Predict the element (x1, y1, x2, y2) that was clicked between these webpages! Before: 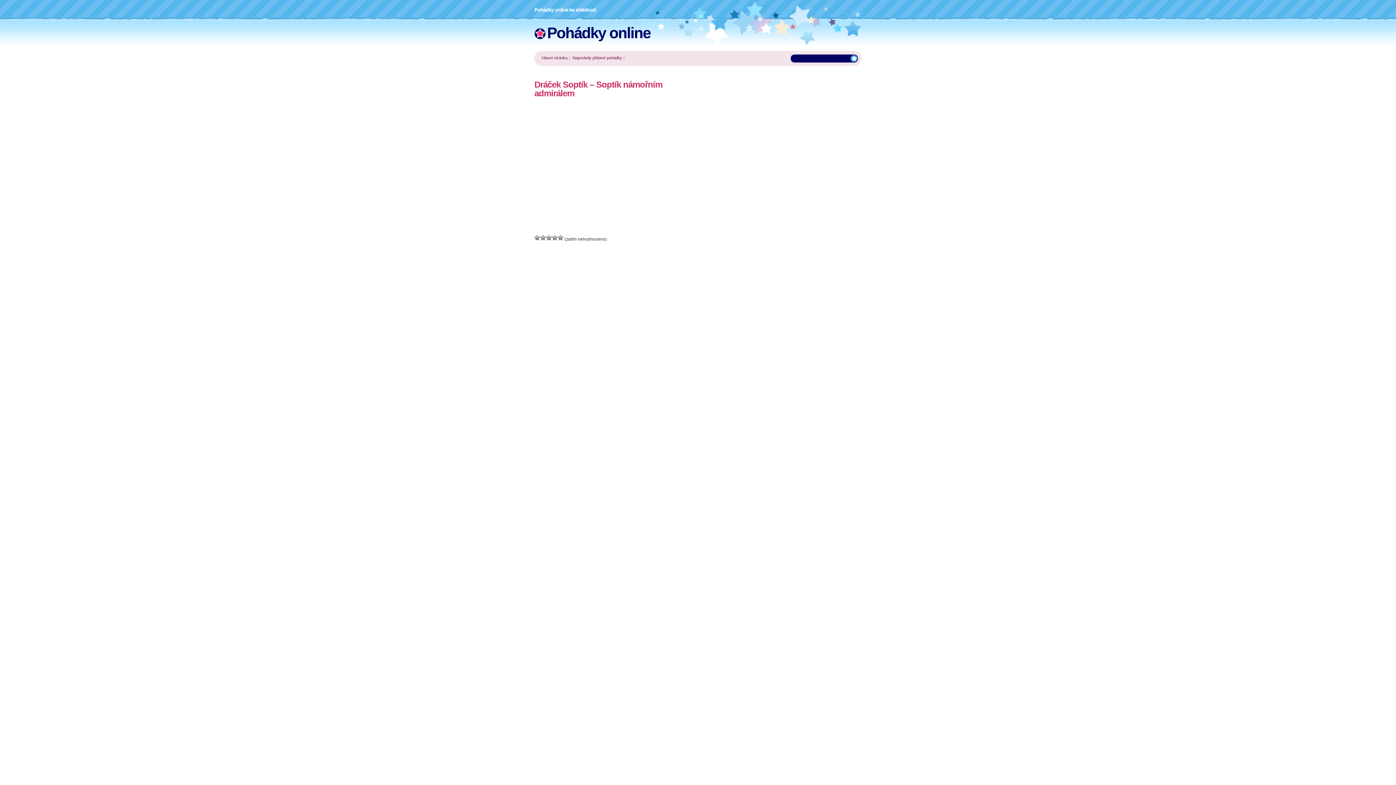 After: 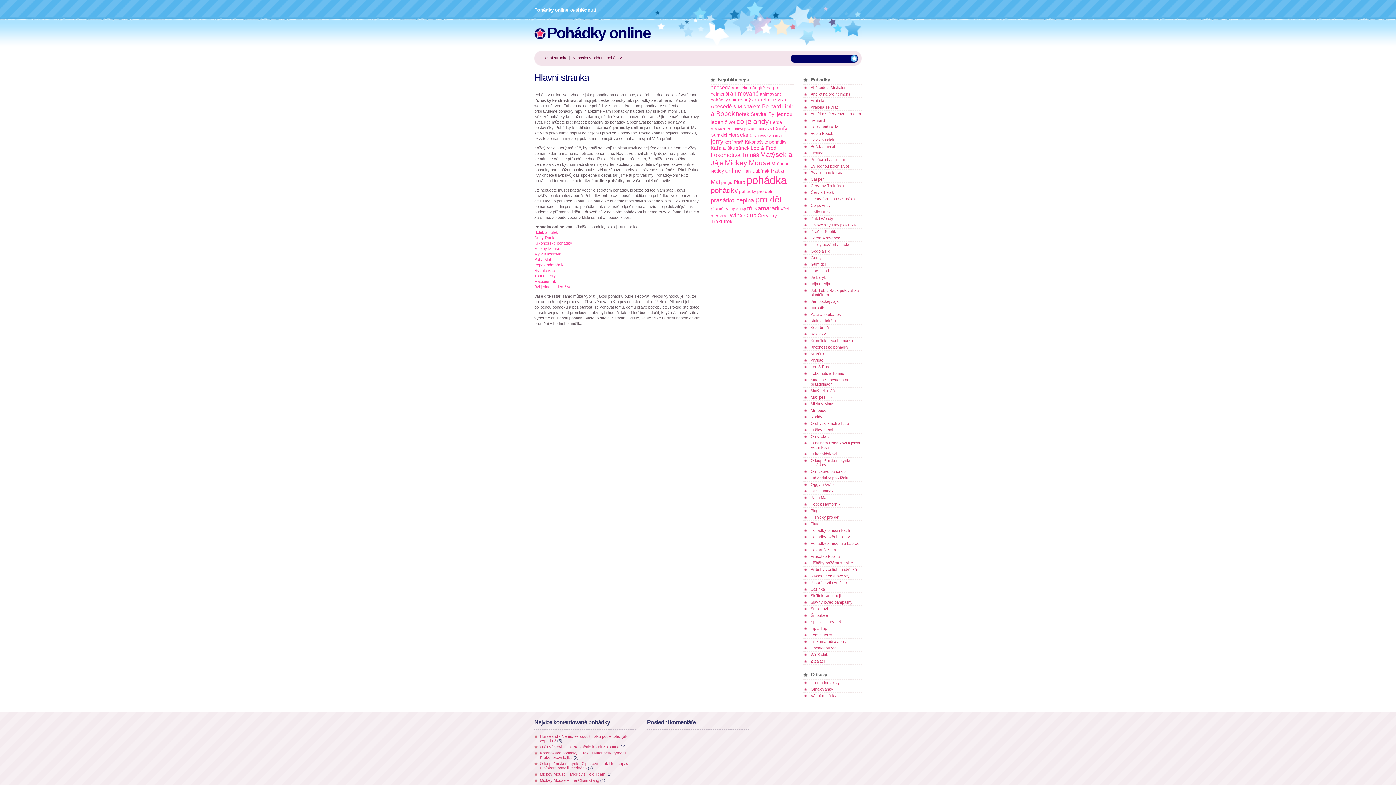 Action: bbox: (547, 24, 650, 41) label: Pohádky online